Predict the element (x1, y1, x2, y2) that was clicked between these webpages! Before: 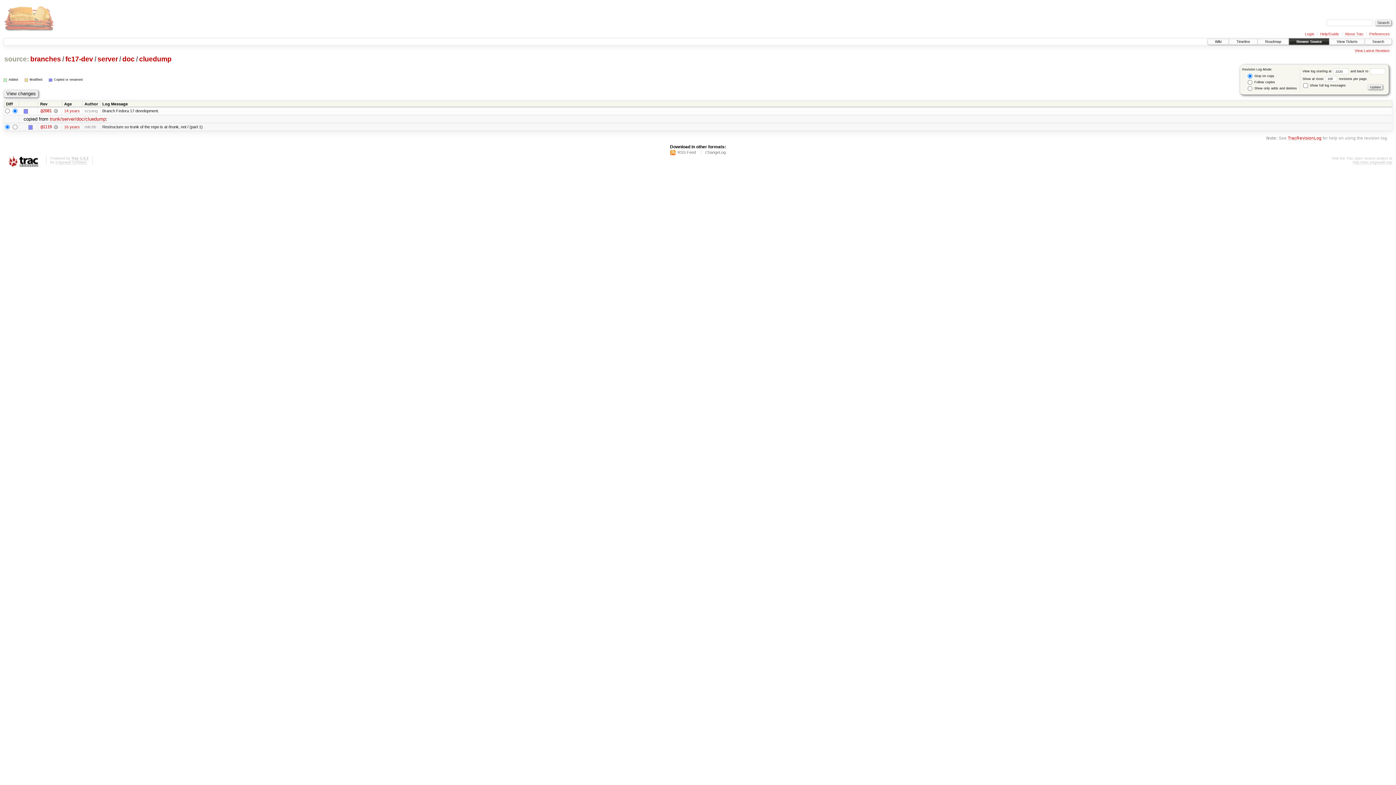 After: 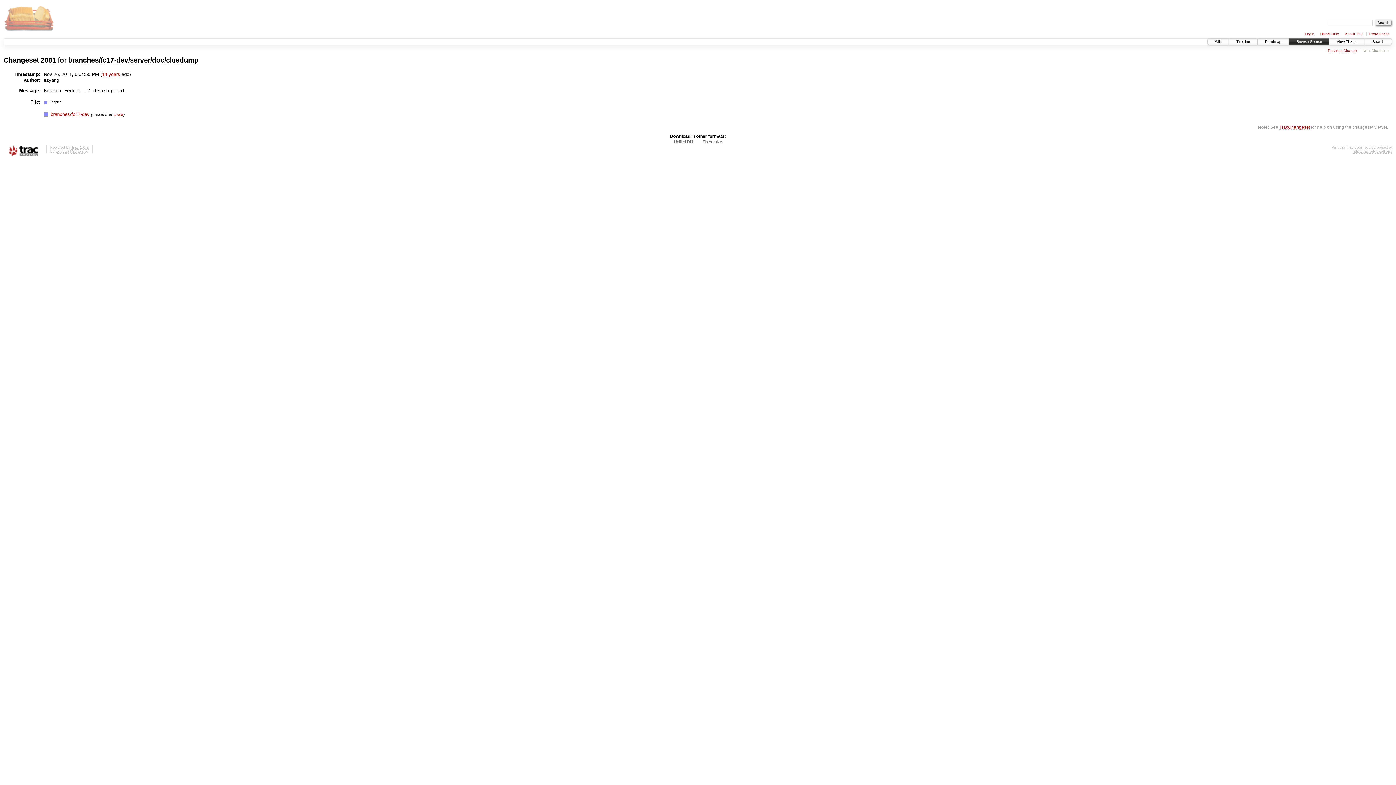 Action: label:   bbox: (53, 108, 57, 113)